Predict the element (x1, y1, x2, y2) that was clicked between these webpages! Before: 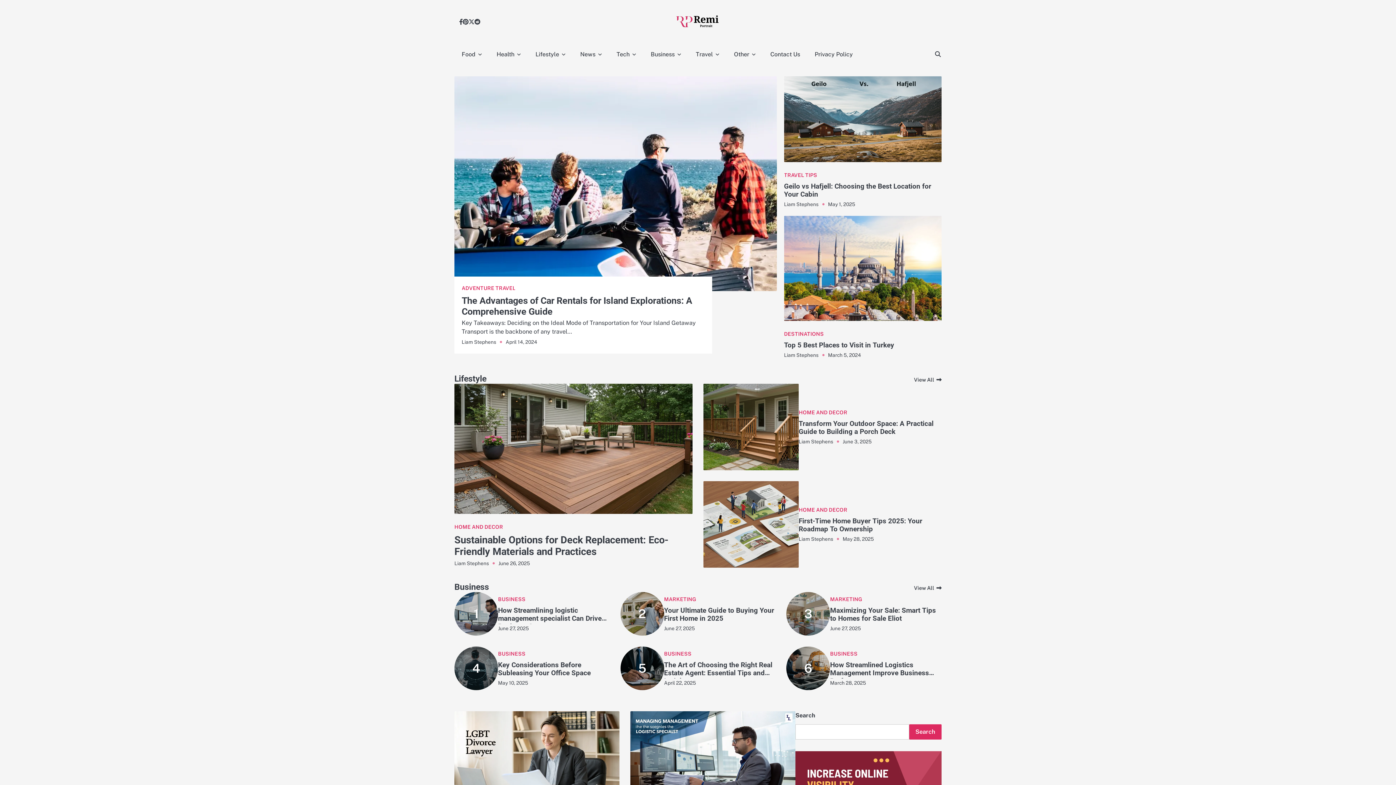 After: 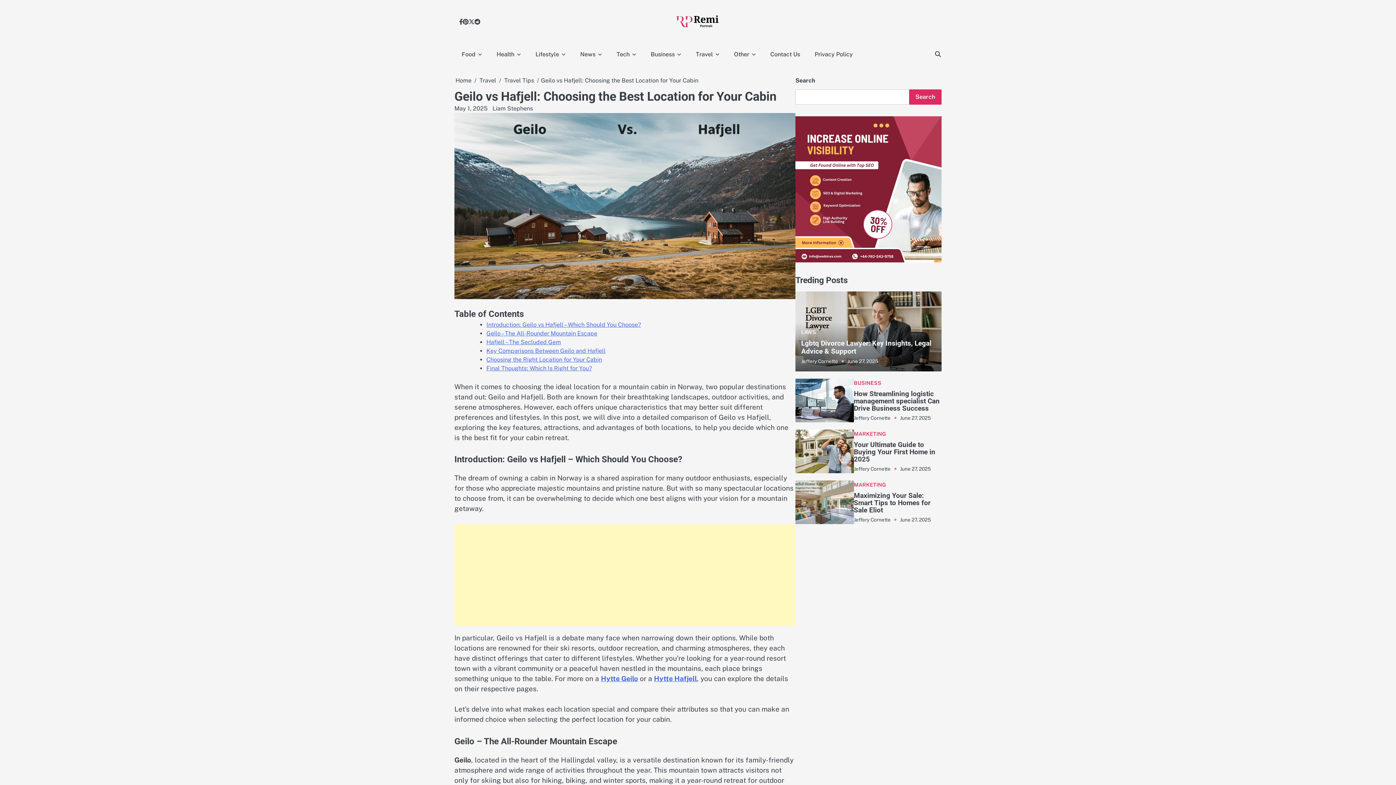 Action: bbox: (784, 182, 931, 198) label: Geilo vs Hafjell: Choosing the Best Location for Your Cabin